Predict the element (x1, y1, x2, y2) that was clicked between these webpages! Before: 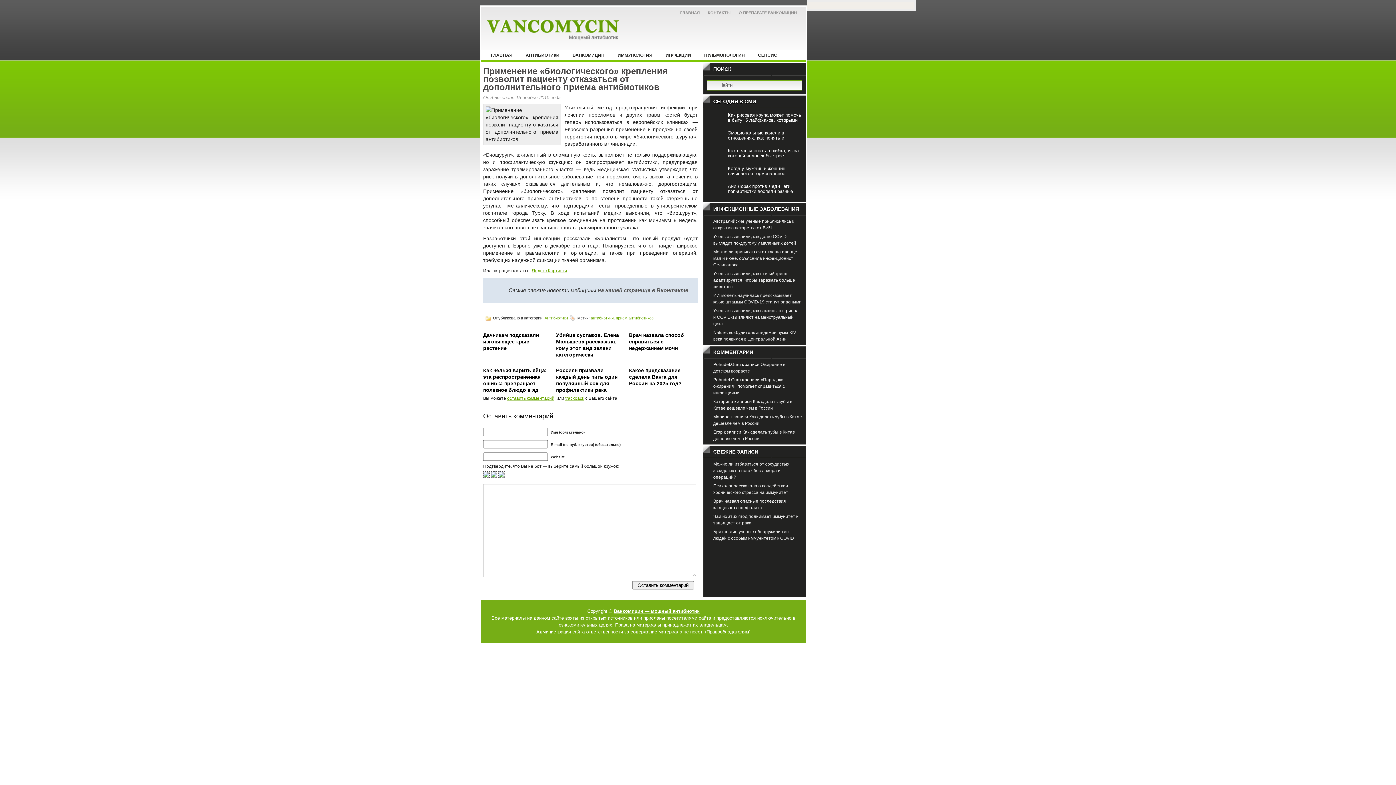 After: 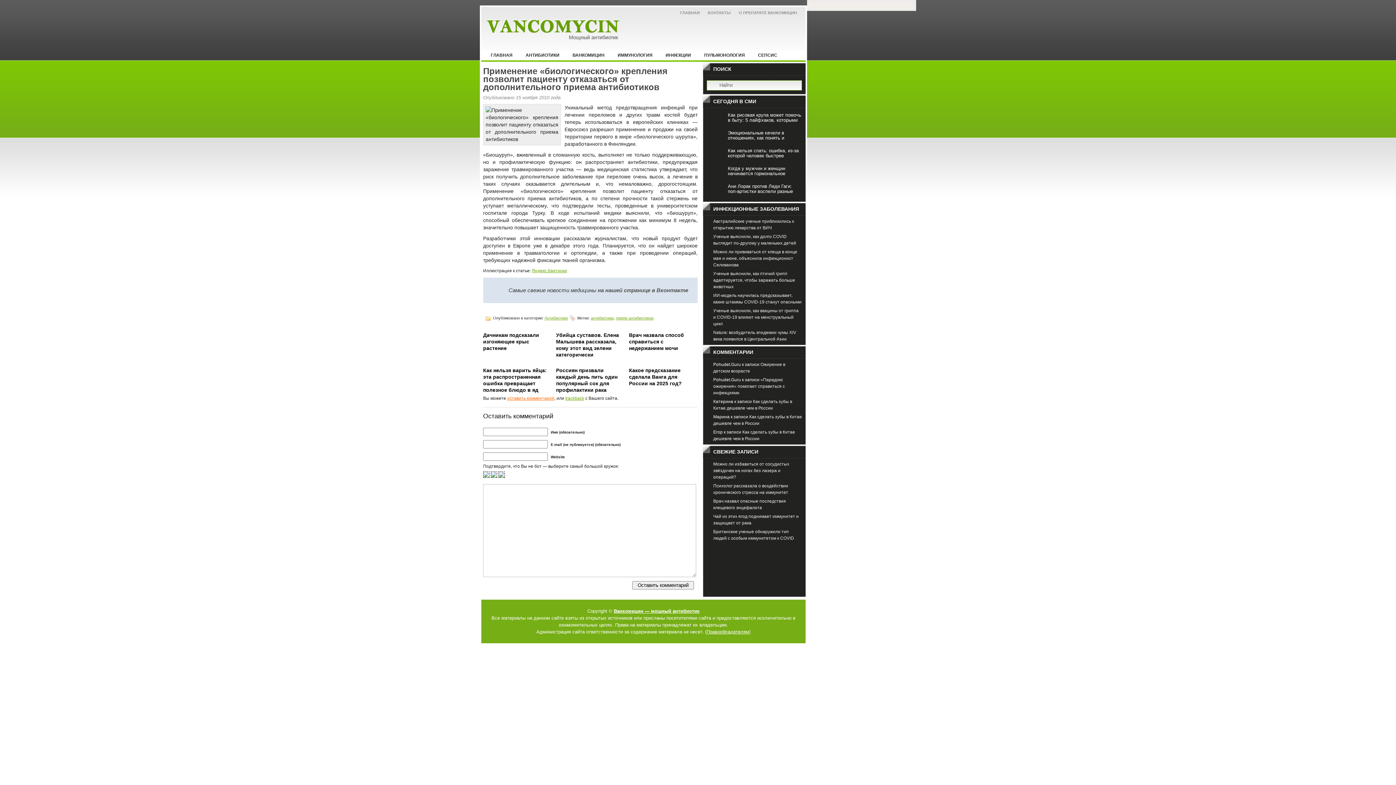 Action: label: оставить комментарий bbox: (507, 396, 554, 401)